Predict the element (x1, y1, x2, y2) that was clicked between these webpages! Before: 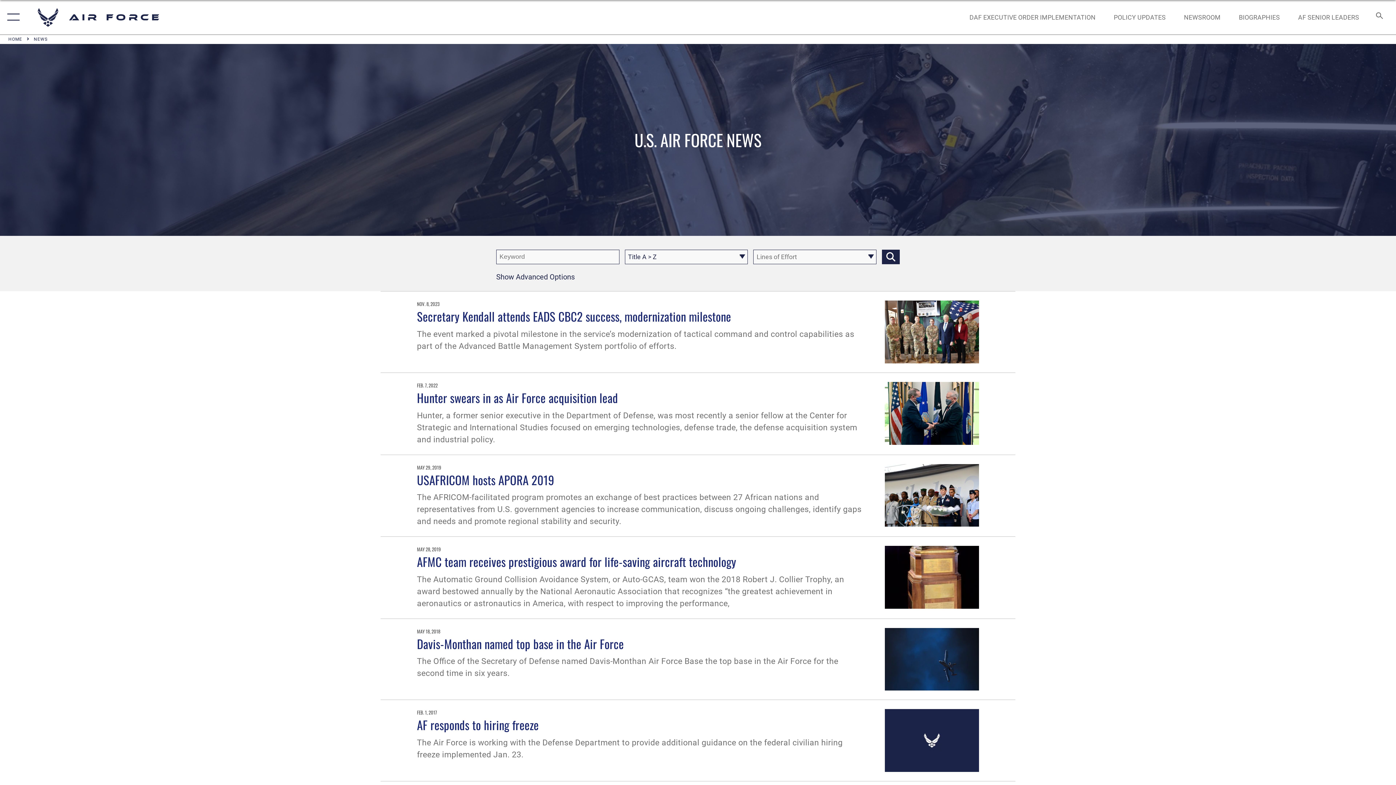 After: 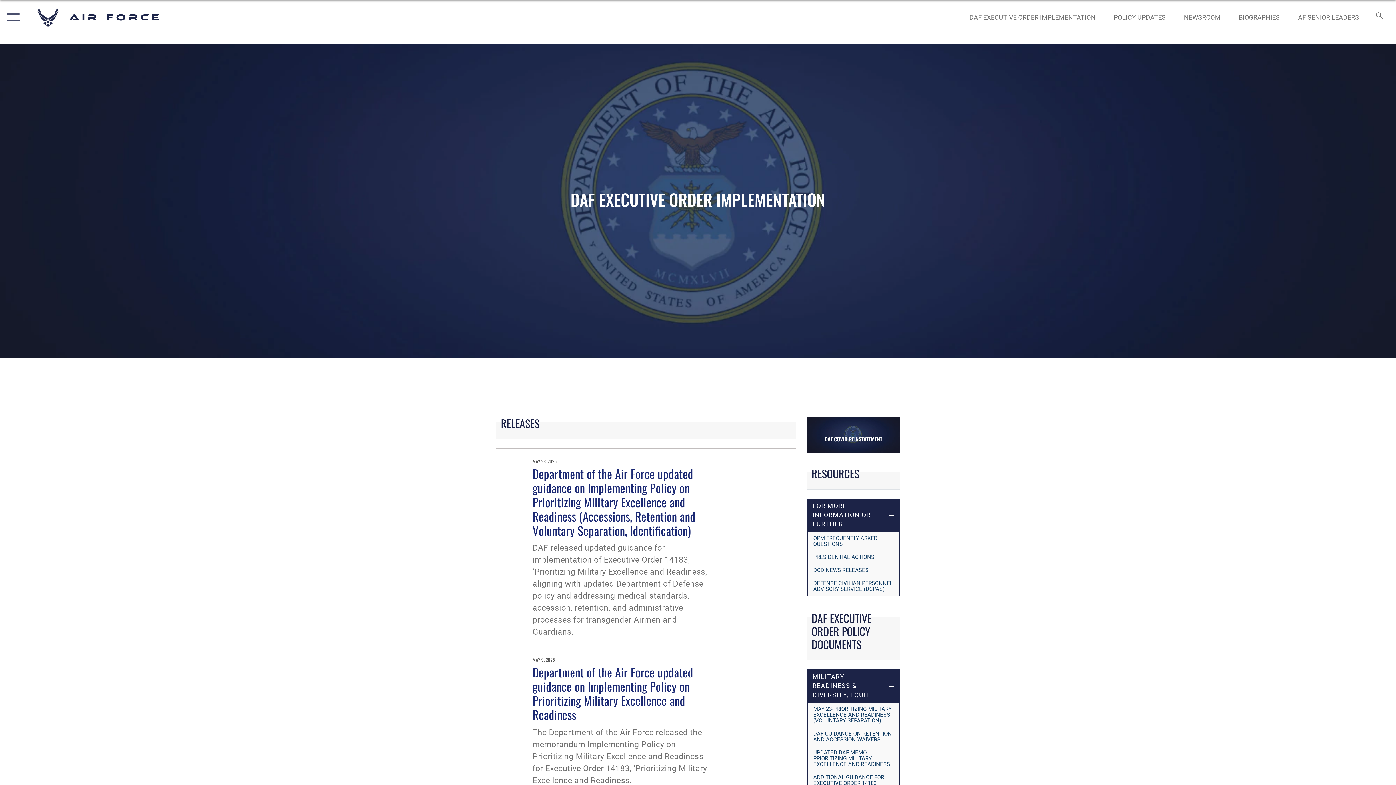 Action: label: DAF EXECUTIVE ORDER IMPLEMENTATION bbox: (962, 5, 1102, 28)